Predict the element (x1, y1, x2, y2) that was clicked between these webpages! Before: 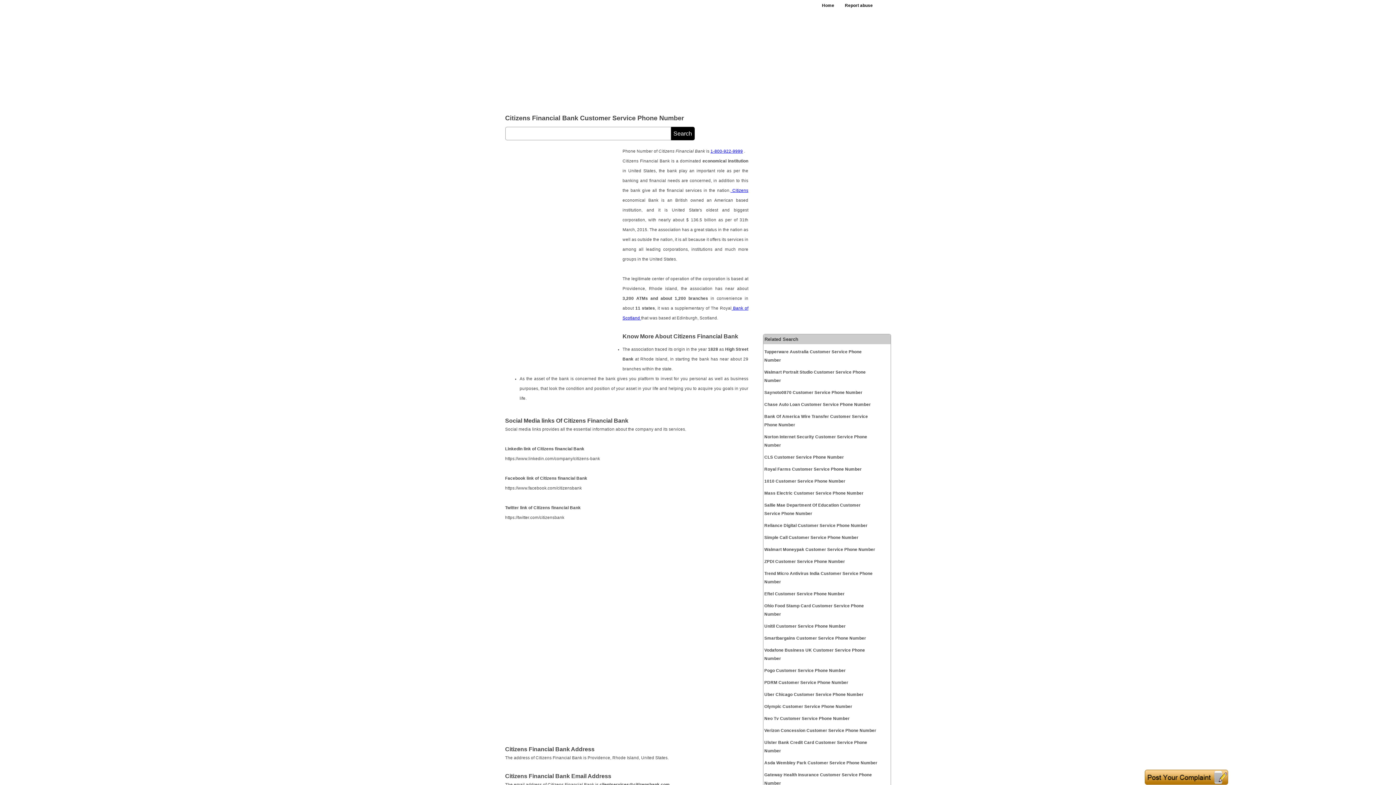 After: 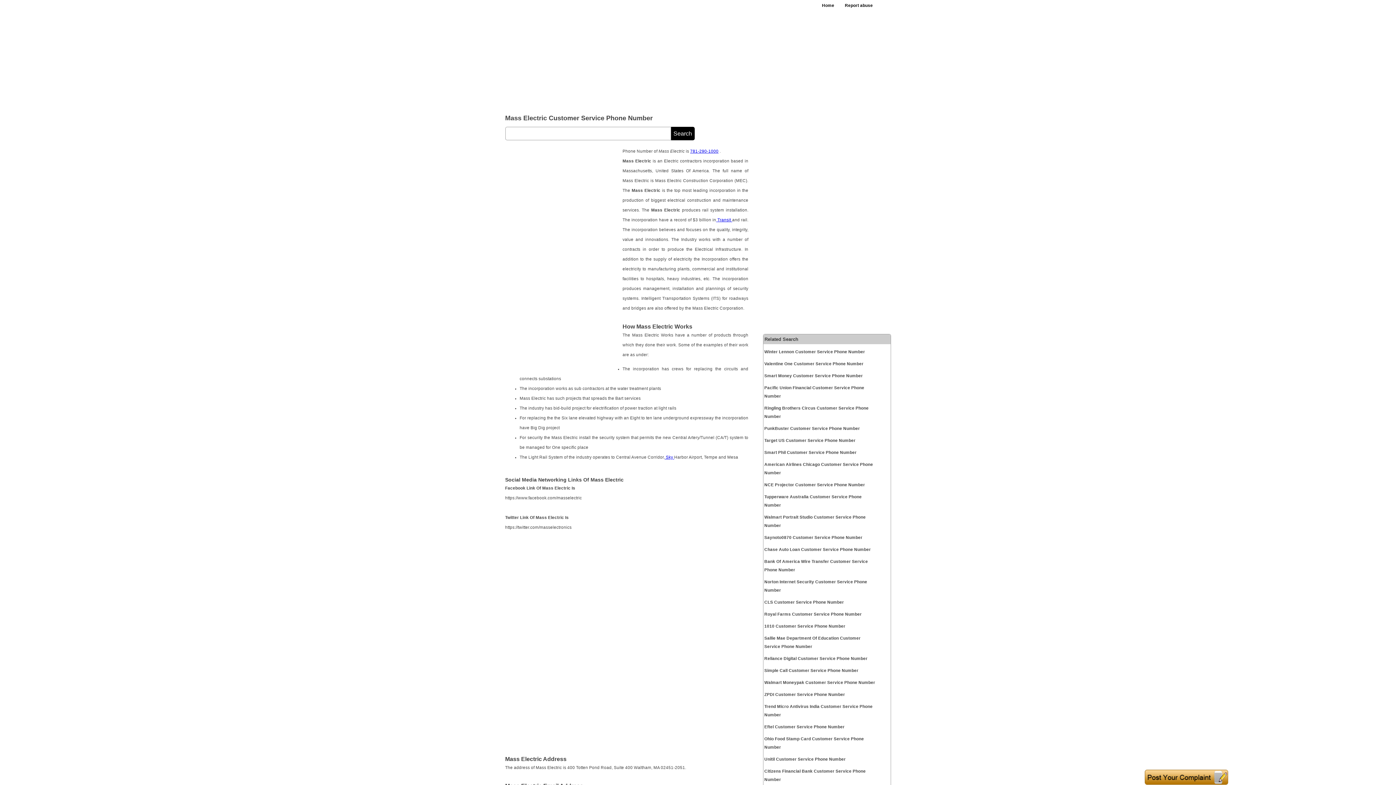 Action: label: Mass Electric Customer Service Phone Number bbox: (764, 489, 877, 497)